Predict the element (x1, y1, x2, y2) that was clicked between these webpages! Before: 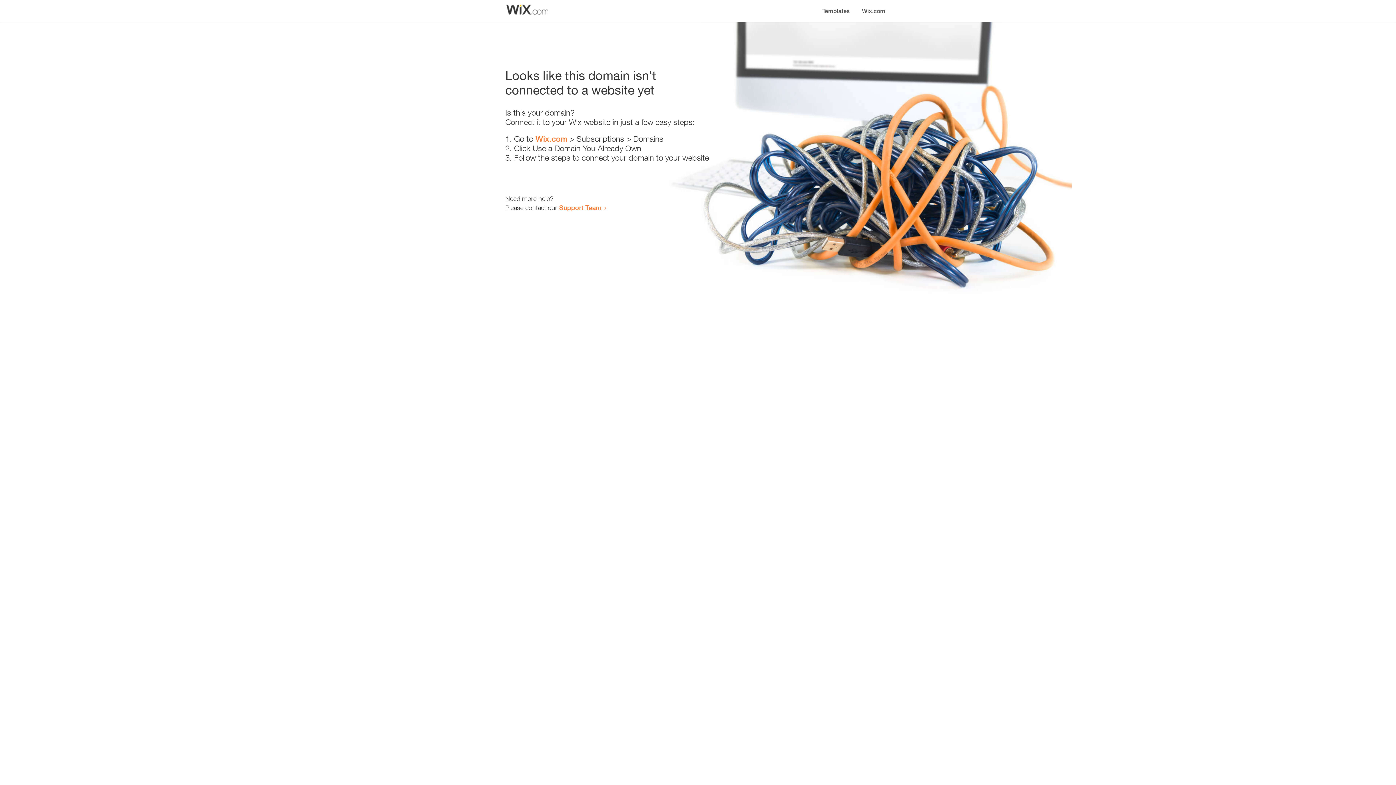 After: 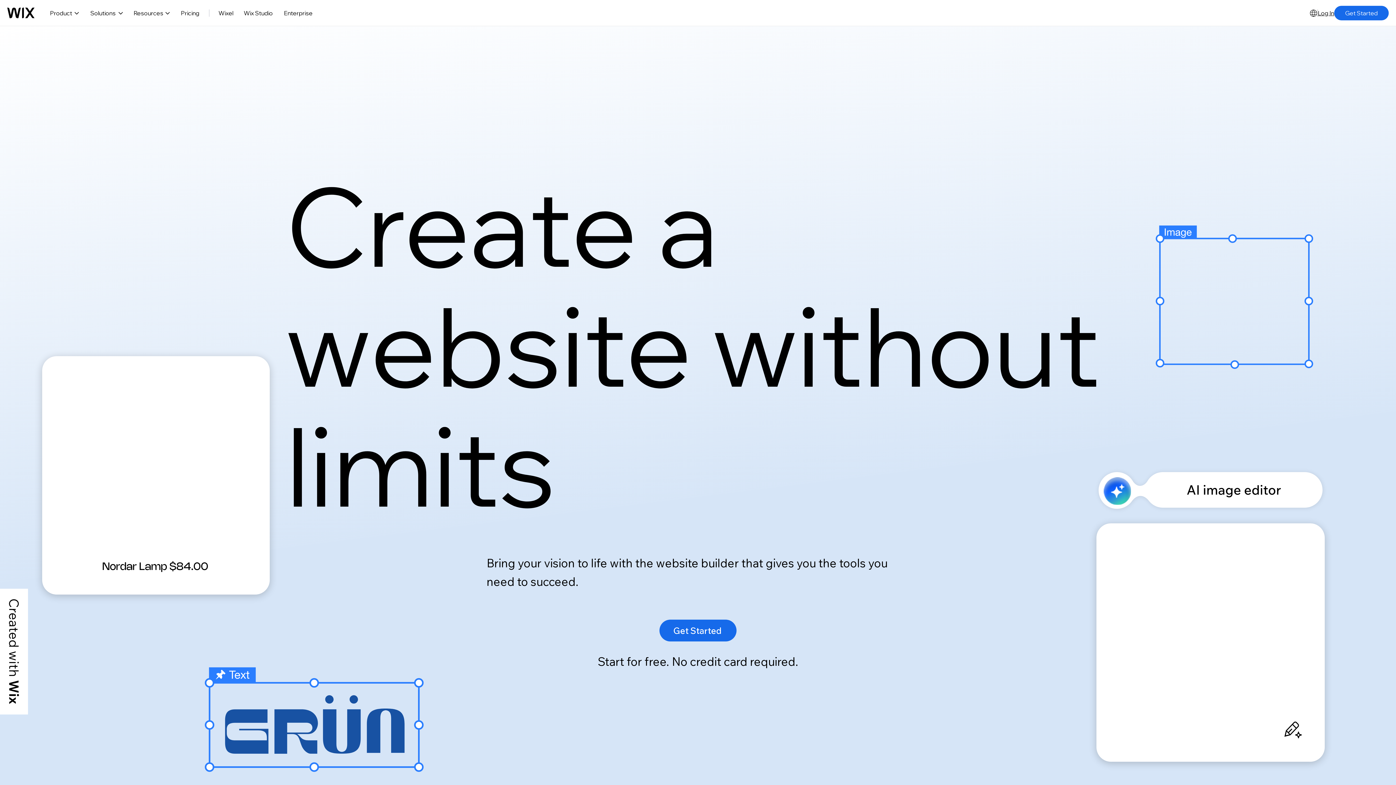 Action: bbox: (856, 0, 890, 14) label: Wix.com